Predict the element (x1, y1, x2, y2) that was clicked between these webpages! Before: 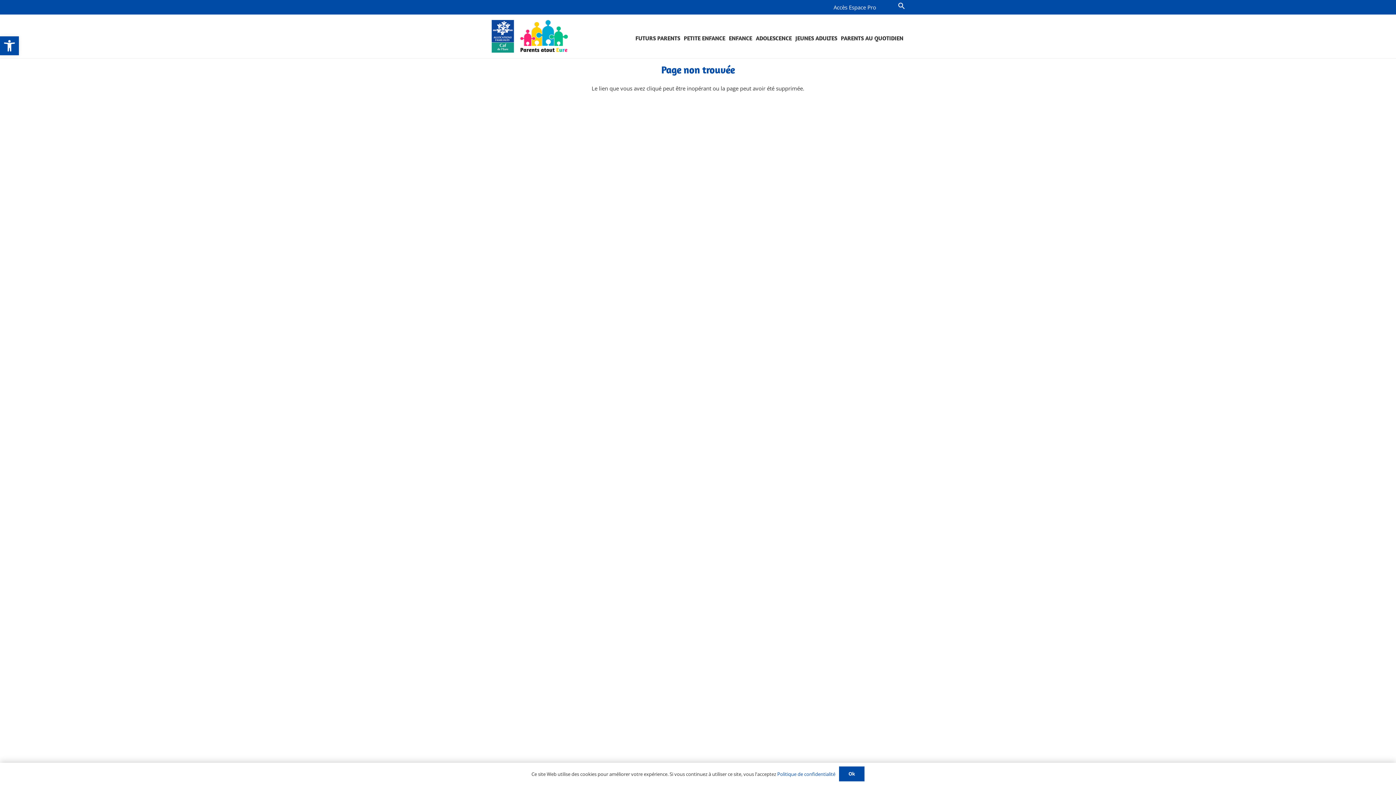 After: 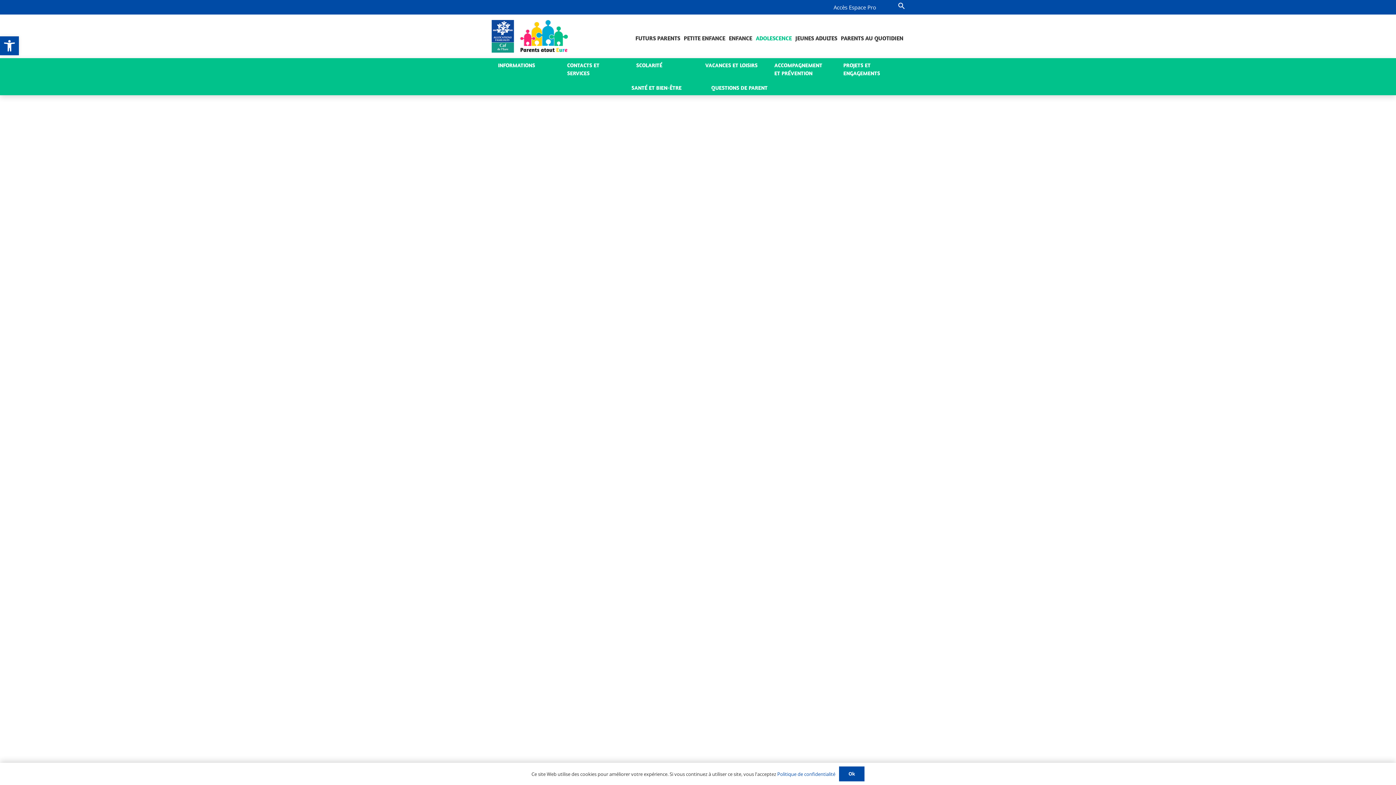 Action: label: ADOLESCENCE bbox: (754, 14, 793, 58)